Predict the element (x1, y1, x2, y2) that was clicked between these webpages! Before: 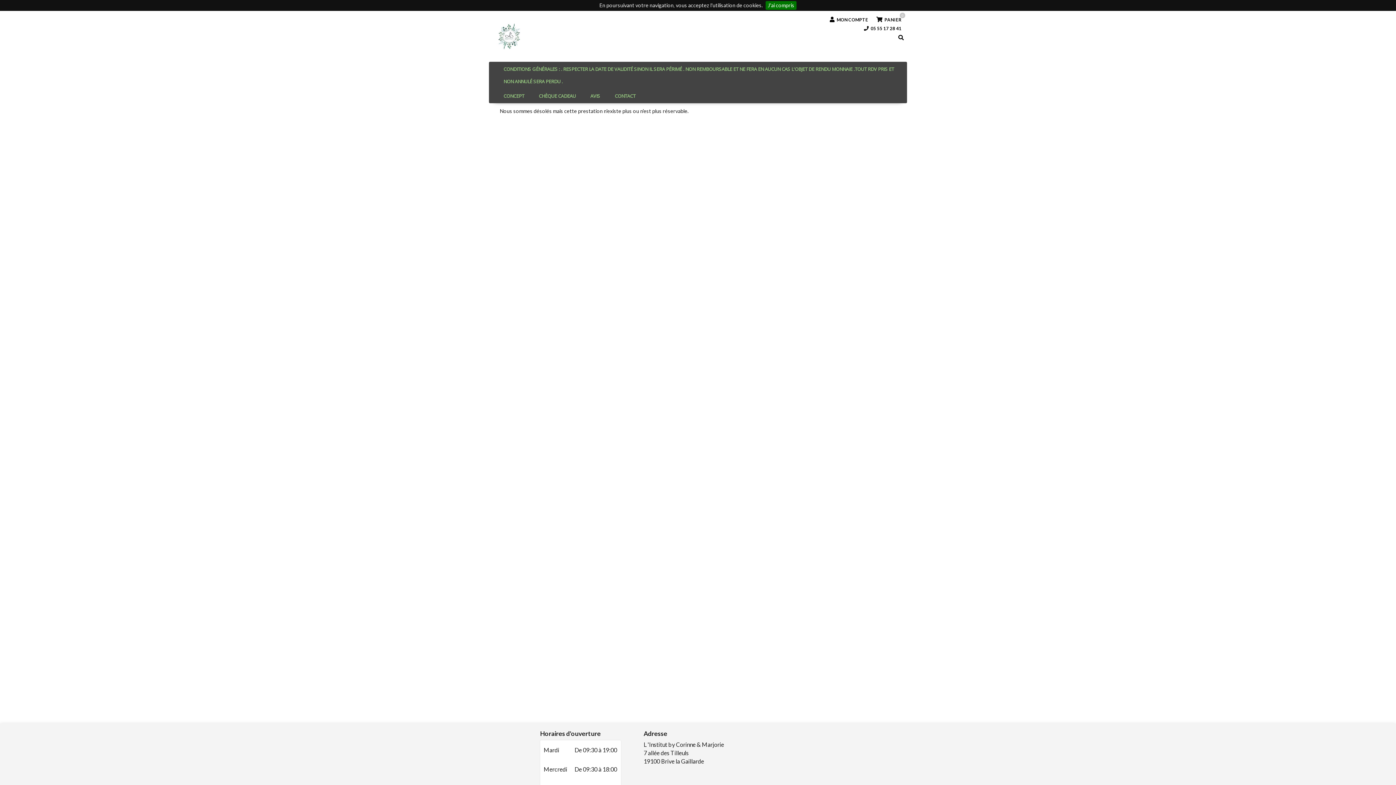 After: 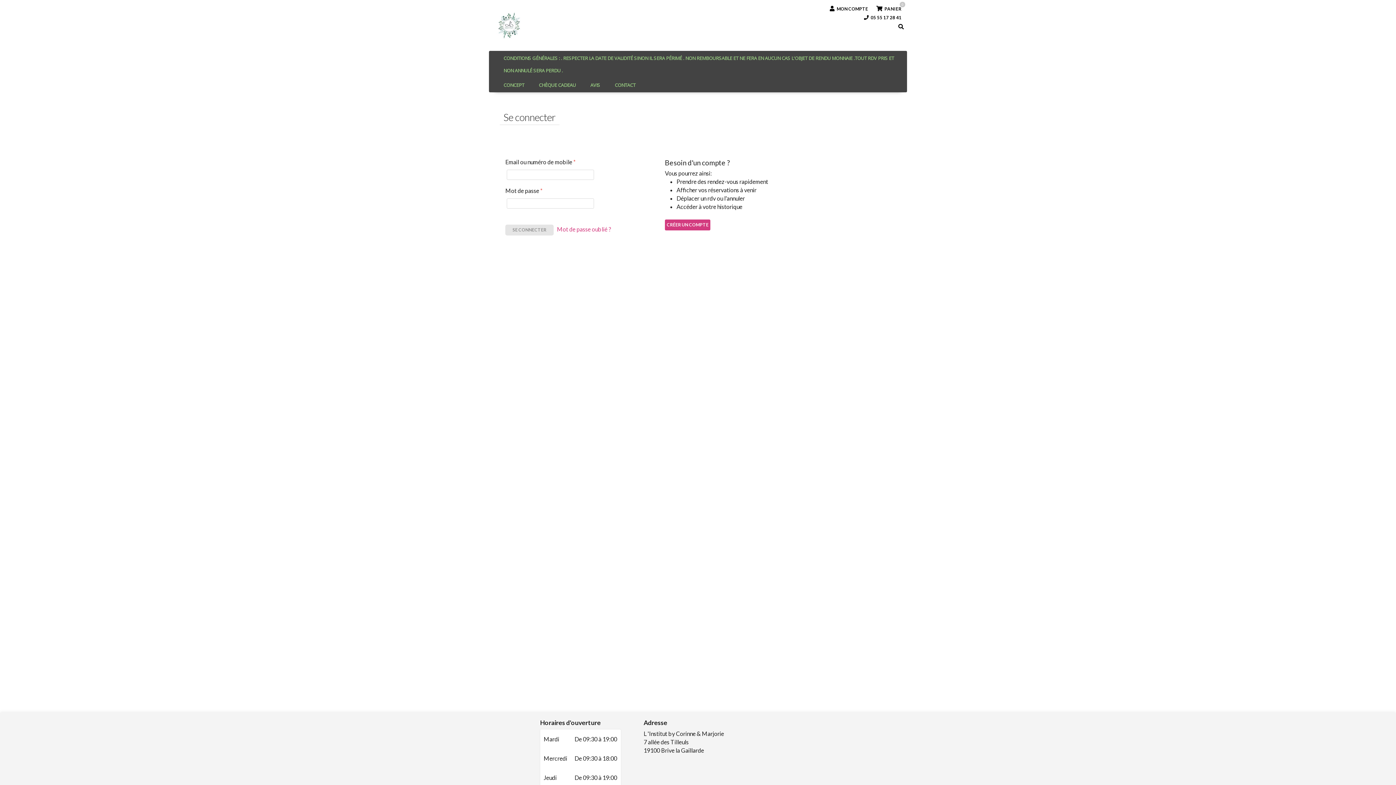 Action: label:    MON COMPTE bbox: (830, 17, 868, 22)